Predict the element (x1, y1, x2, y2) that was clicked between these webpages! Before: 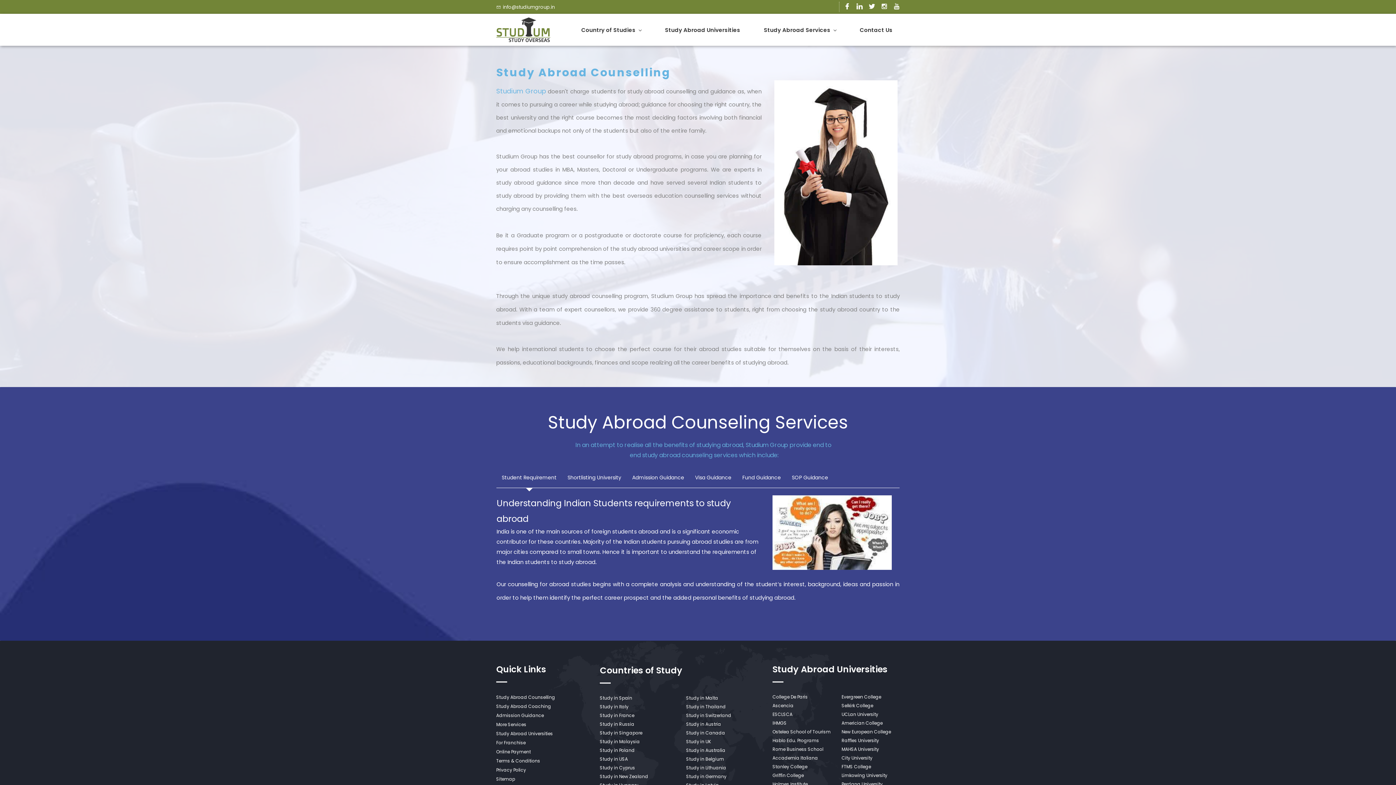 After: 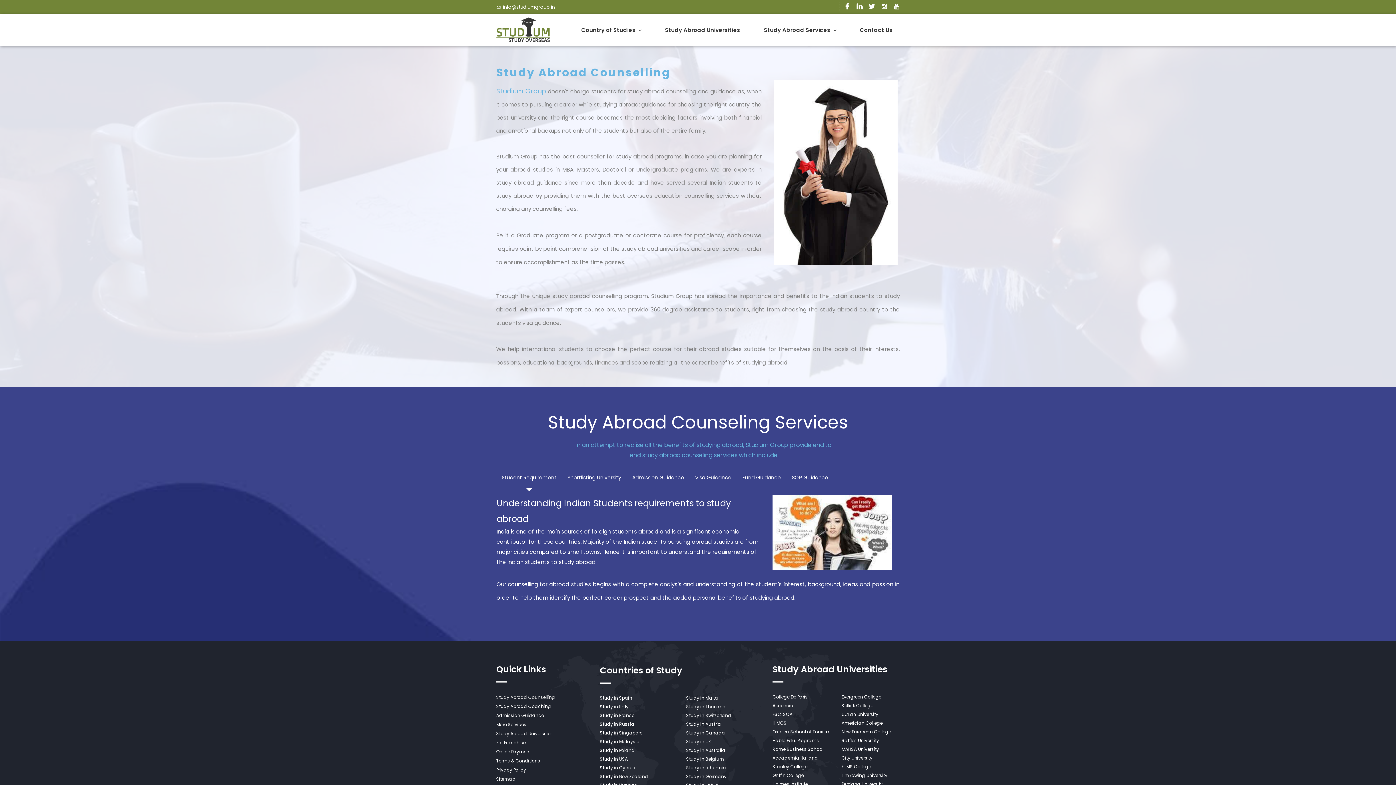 Action: bbox: (496, 694, 555, 700) label: Study Abroad Counselling